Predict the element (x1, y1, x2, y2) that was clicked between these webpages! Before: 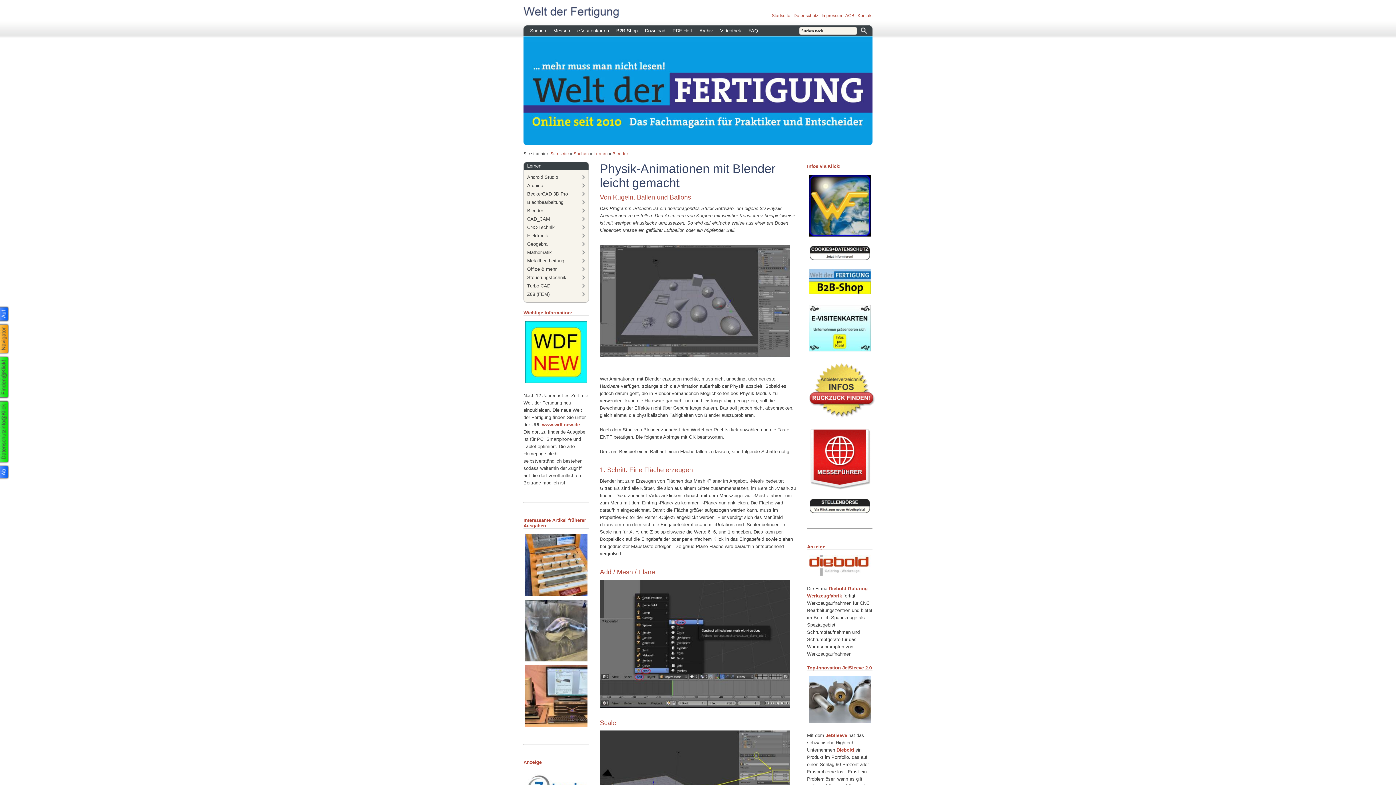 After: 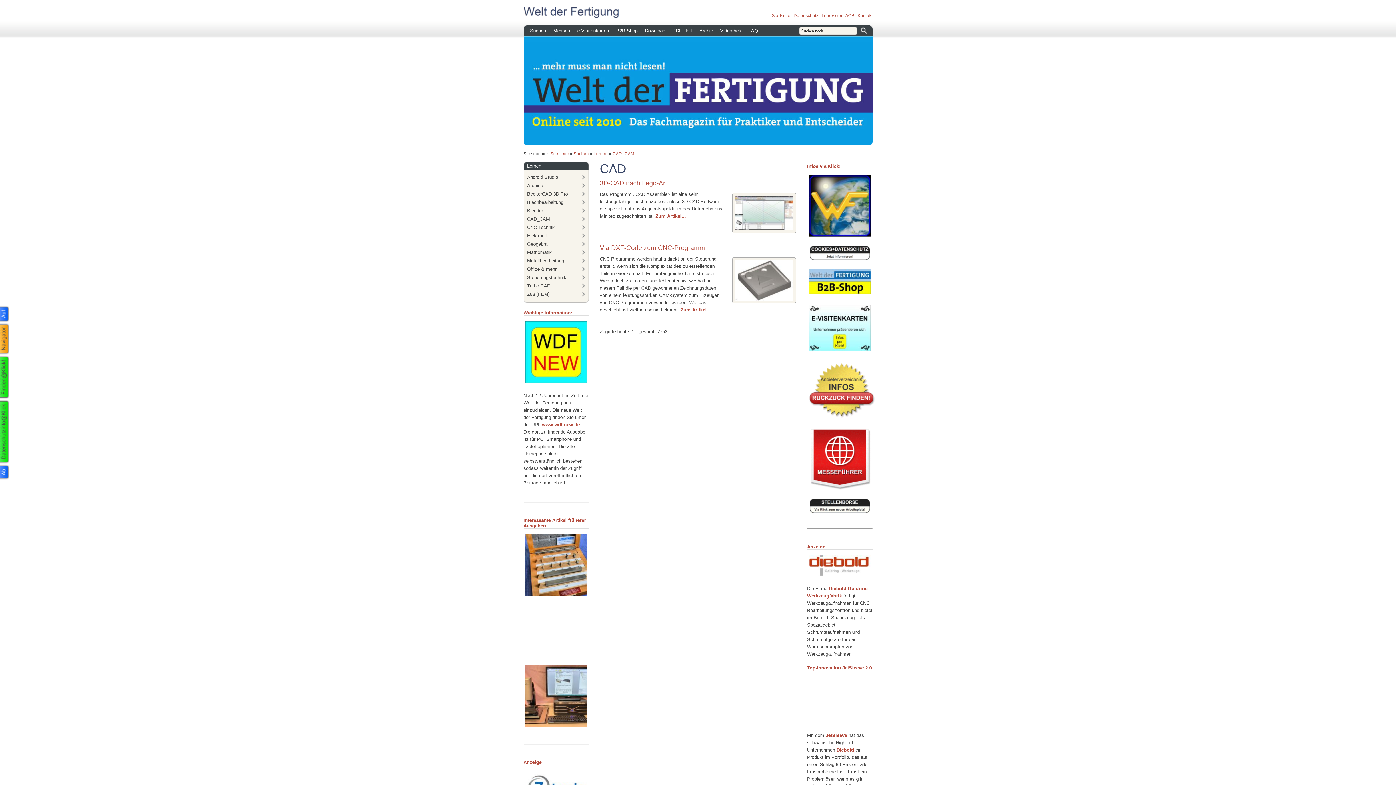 Action: label: CAD_CAM bbox: (523, 214, 589, 223)